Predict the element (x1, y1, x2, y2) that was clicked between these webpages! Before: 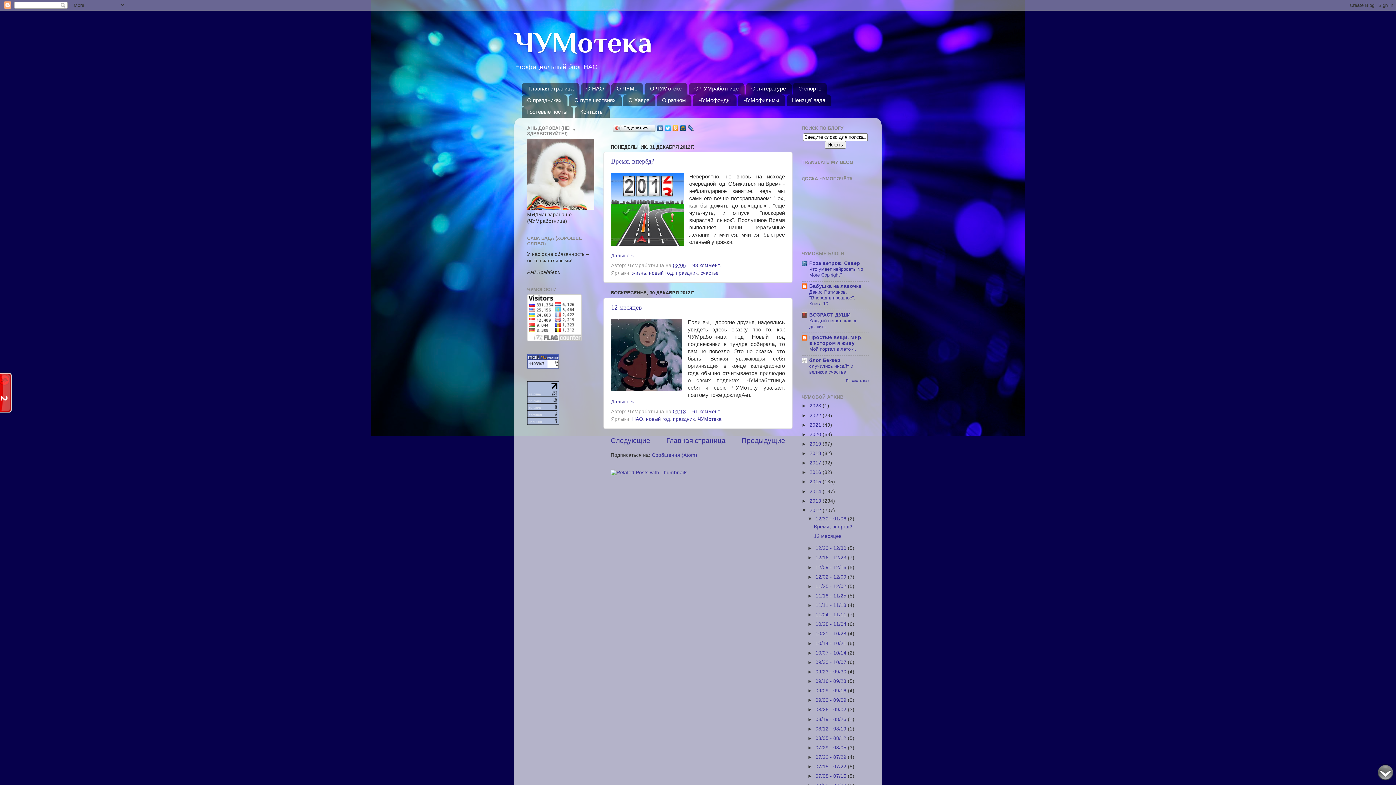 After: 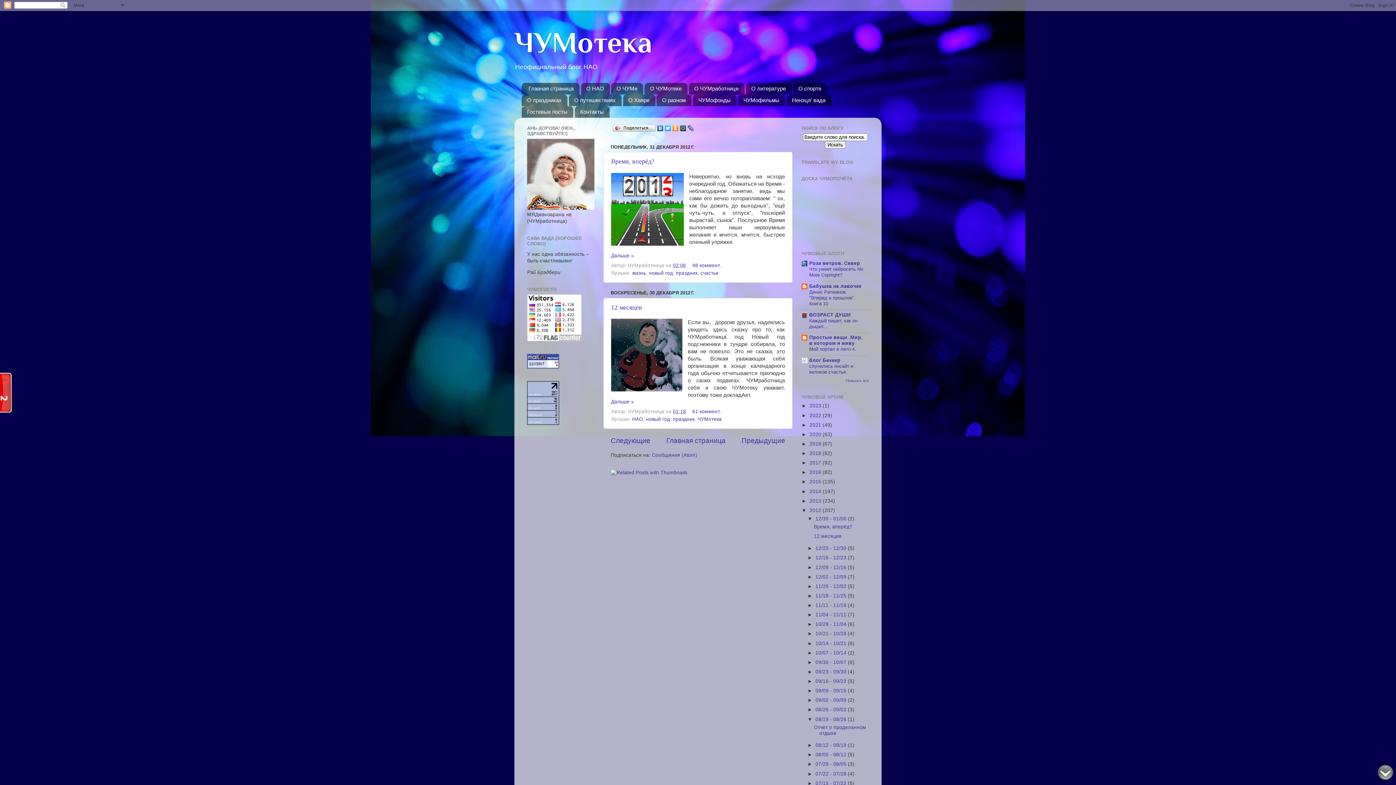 Action: bbox: (807, 716, 815, 722) label: ►  